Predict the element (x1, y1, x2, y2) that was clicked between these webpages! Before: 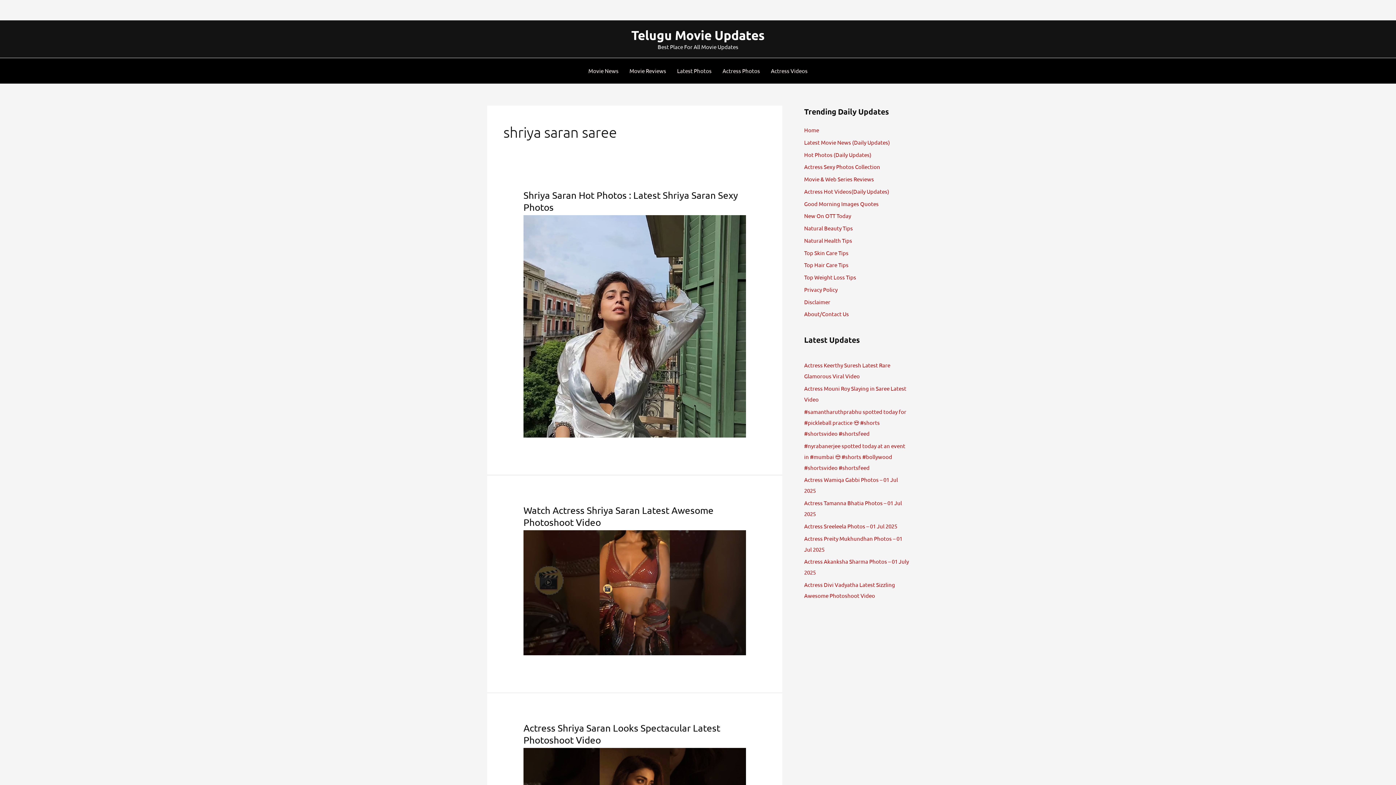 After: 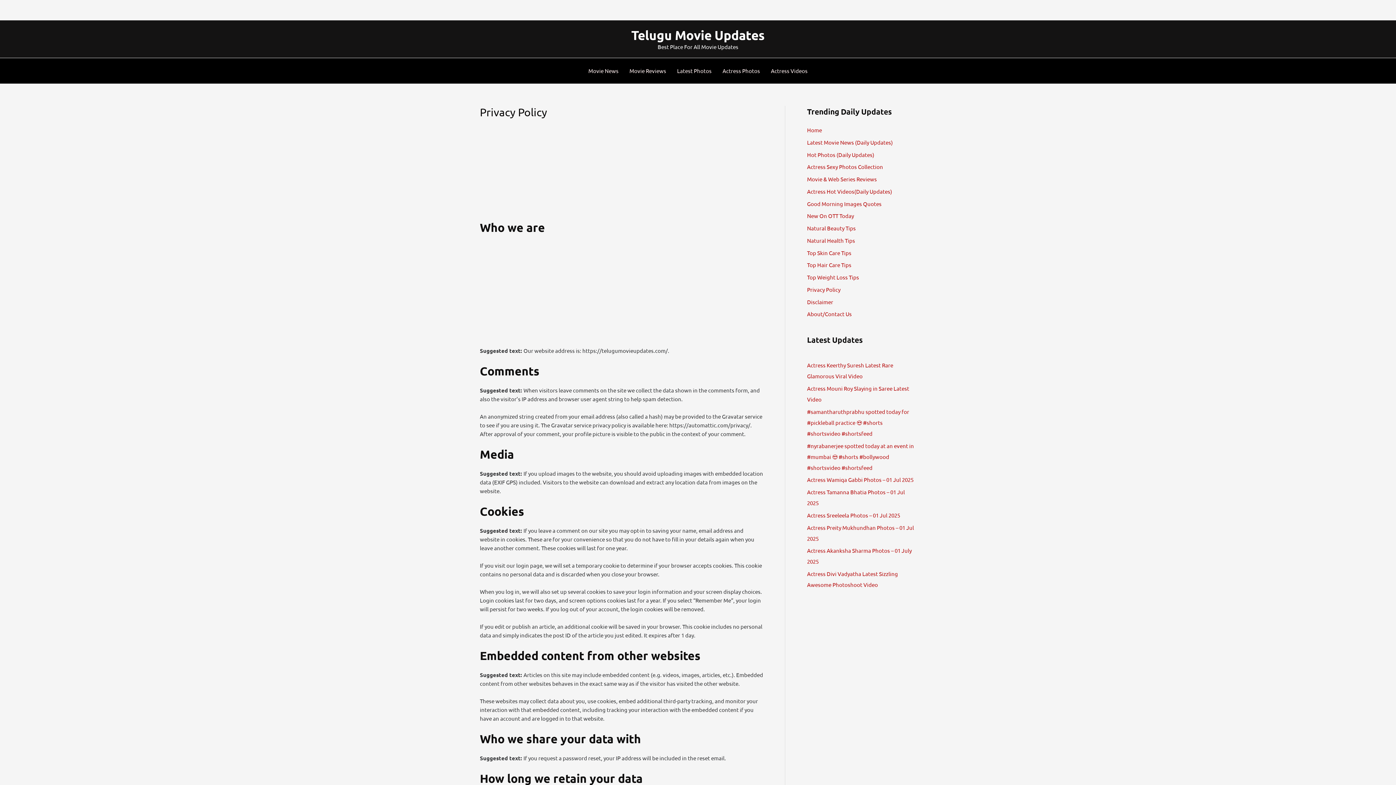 Action: bbox: (804, 286, 837, 293) label: Privacy Policy